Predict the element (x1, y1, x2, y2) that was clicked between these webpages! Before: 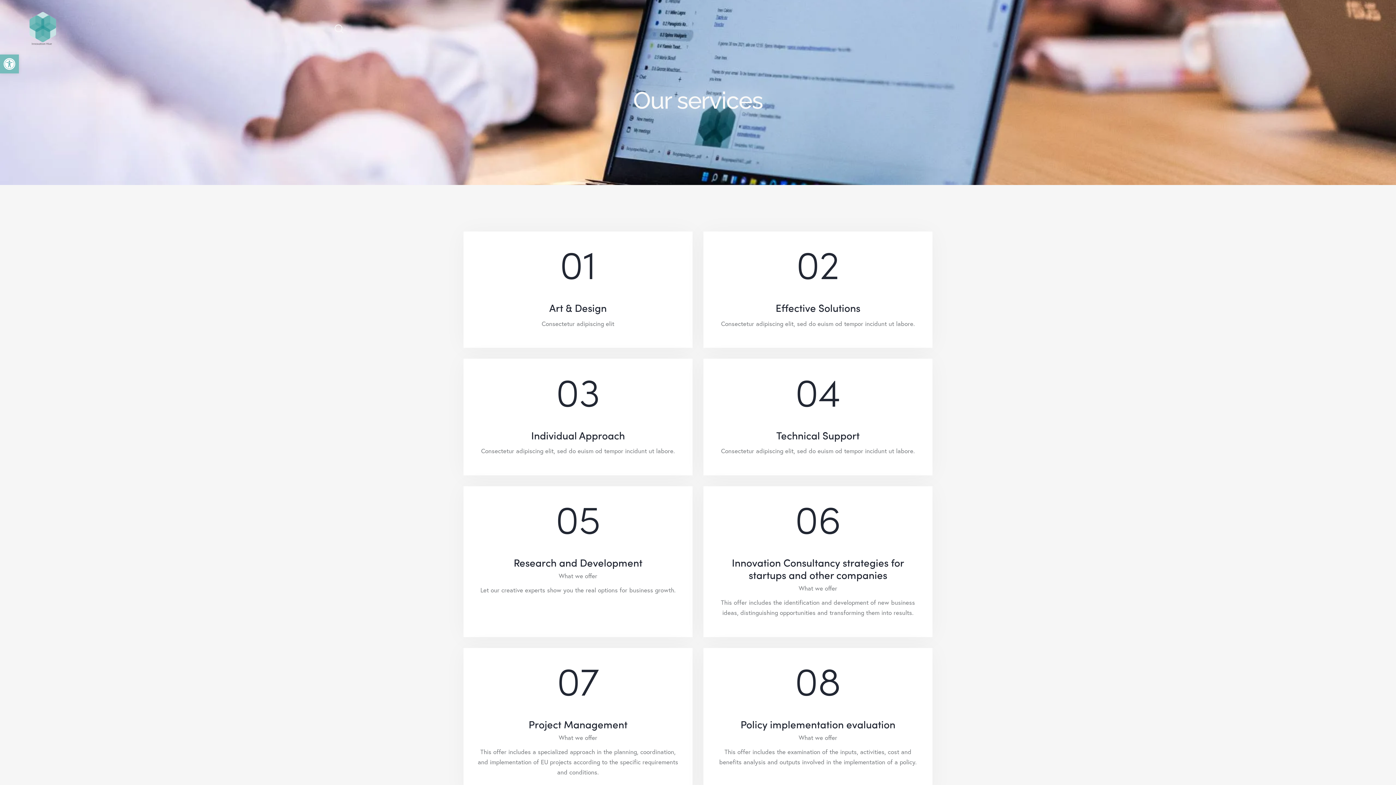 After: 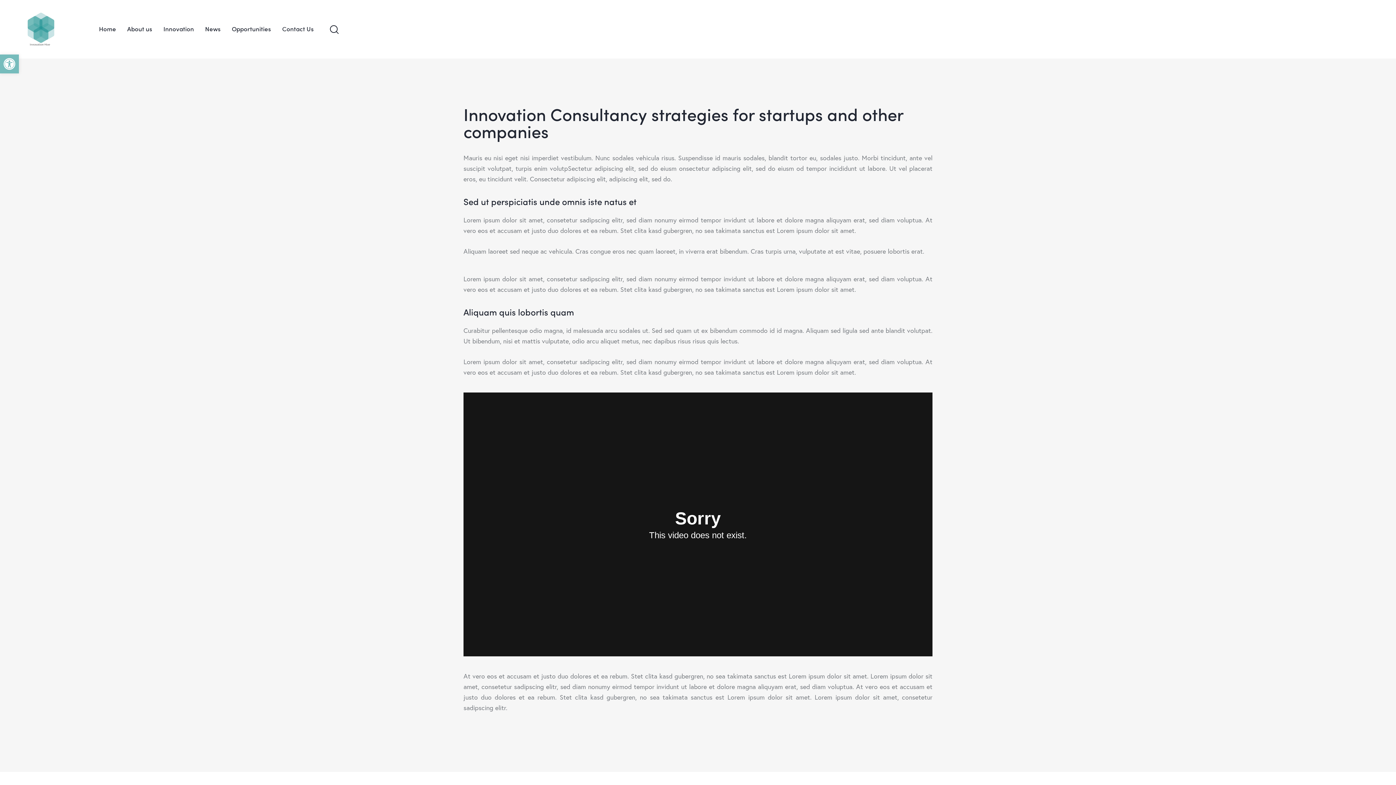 Action: label: Innovation Consultancy strategies for startups and other companies bbox: (716, 556, 919, 581)